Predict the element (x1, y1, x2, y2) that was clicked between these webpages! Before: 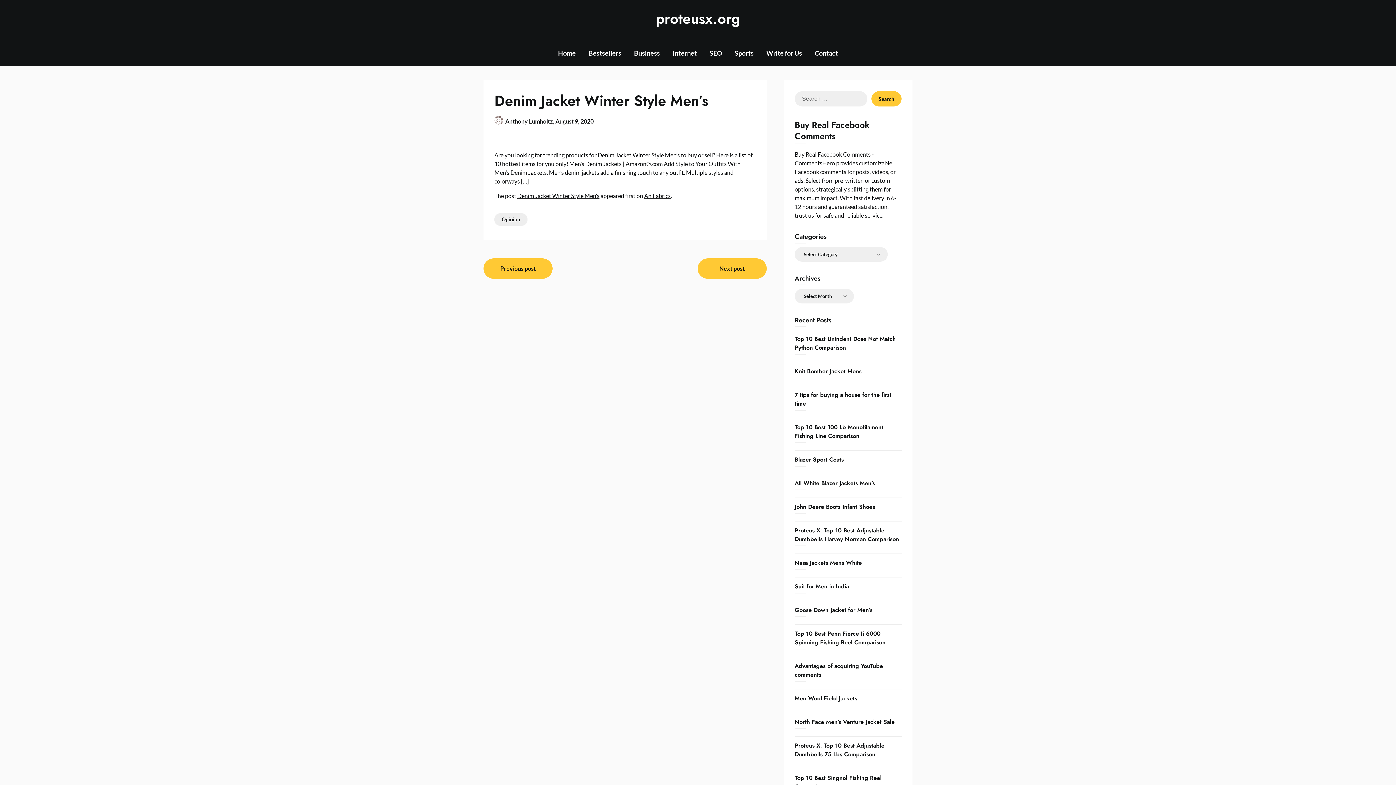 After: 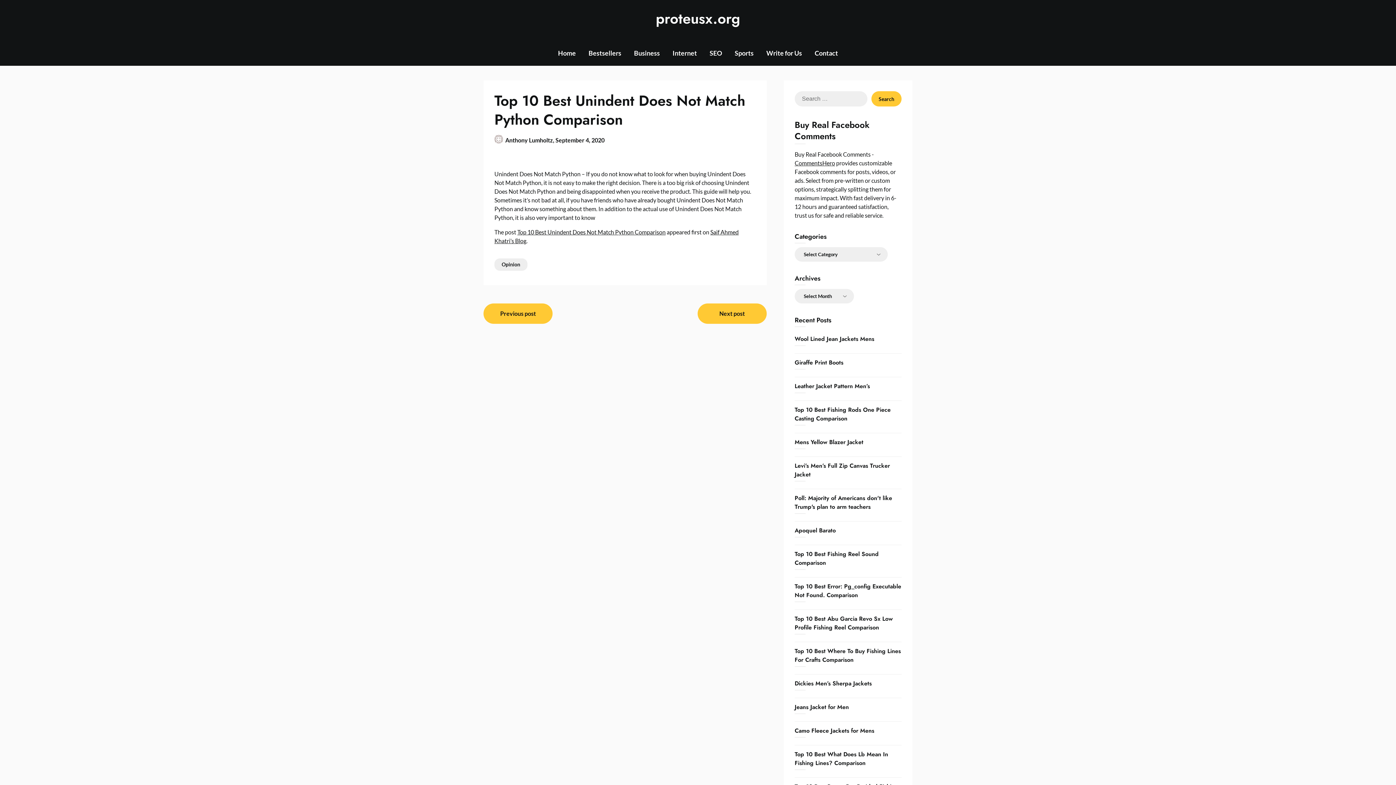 Action: bbox: (794, 334, 895, 352) label: Top 10 Best Unindent Does Not Match Python Comparison